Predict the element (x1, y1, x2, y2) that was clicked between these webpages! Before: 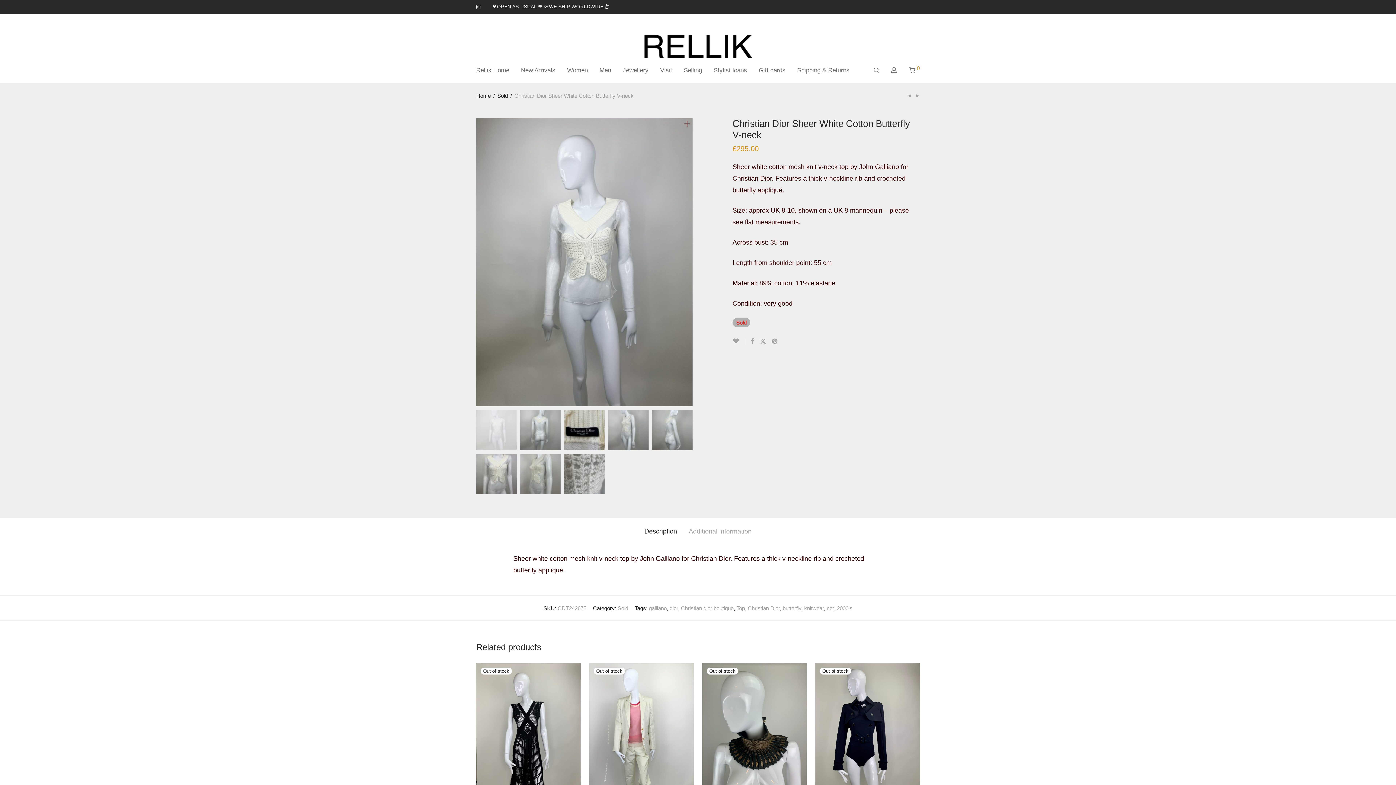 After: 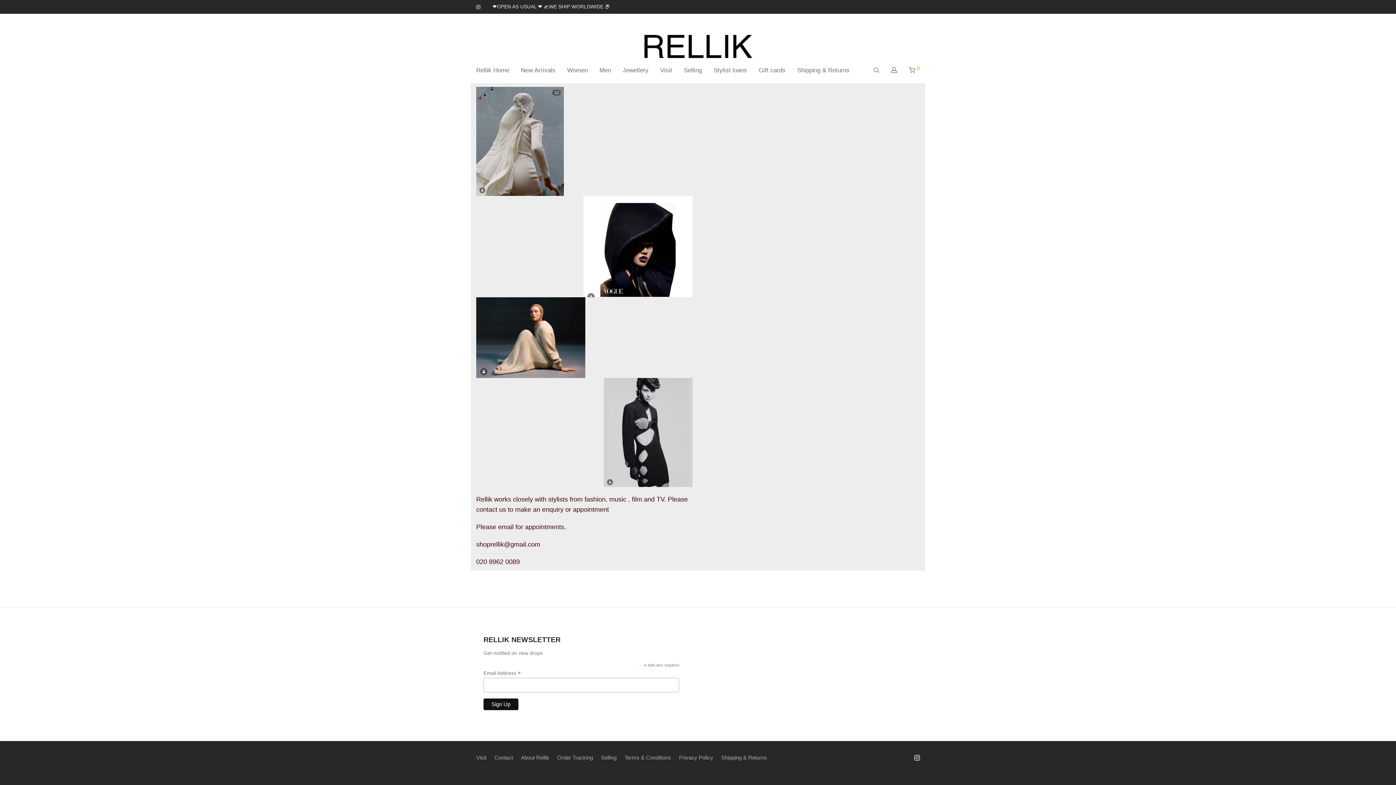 Action: label: Stylist loans bbox: (708, 61, 753, 79)